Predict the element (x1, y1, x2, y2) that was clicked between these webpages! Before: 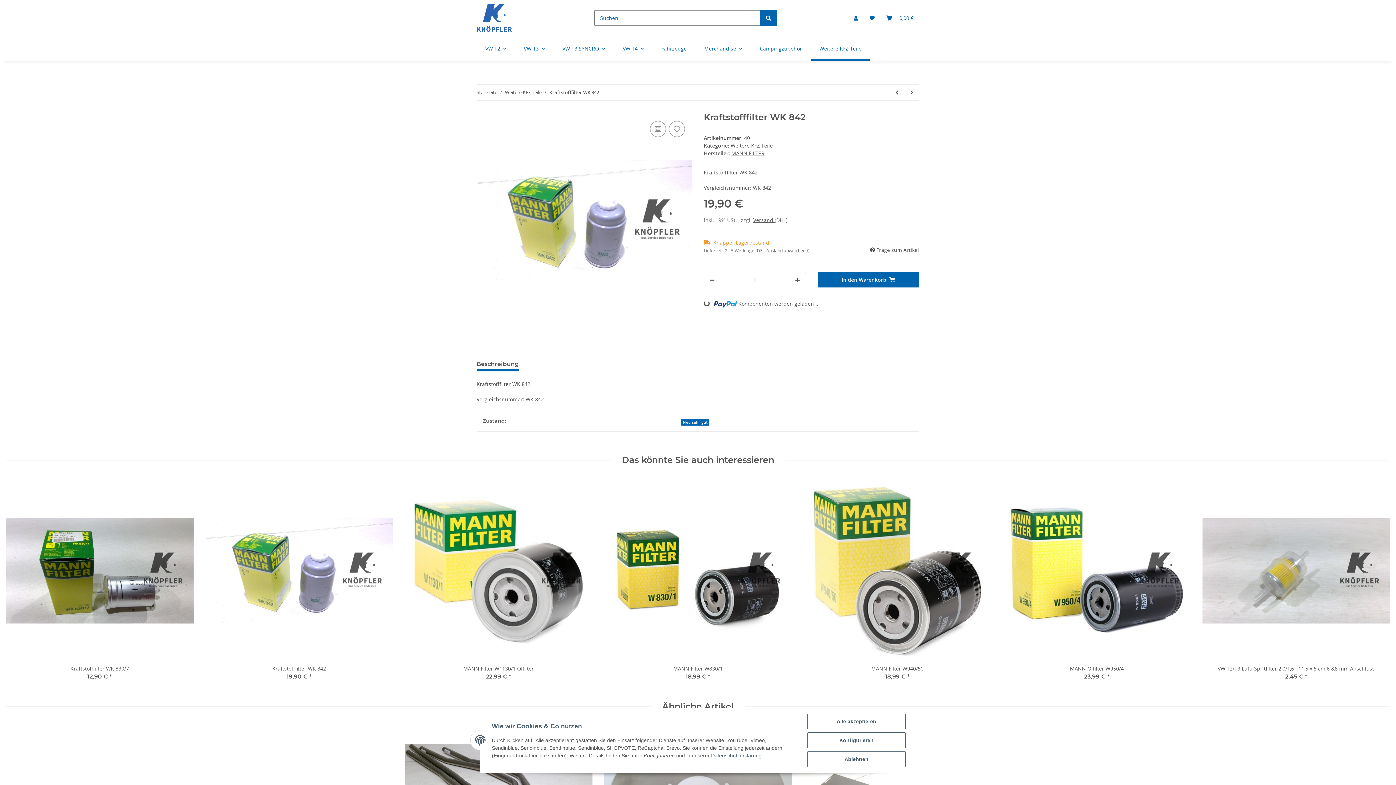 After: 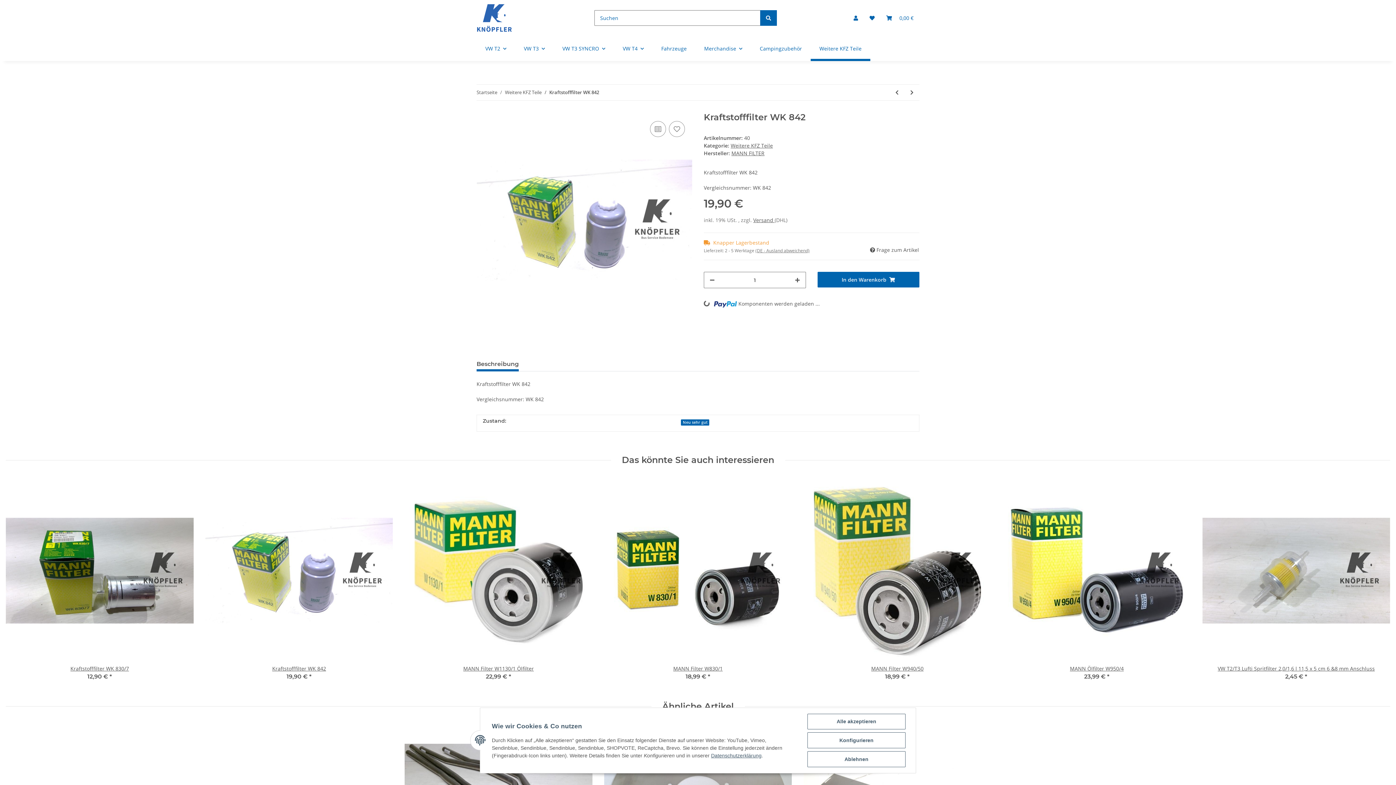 Action: bbox: (476, 357, 518, 371) label: Beschreibung